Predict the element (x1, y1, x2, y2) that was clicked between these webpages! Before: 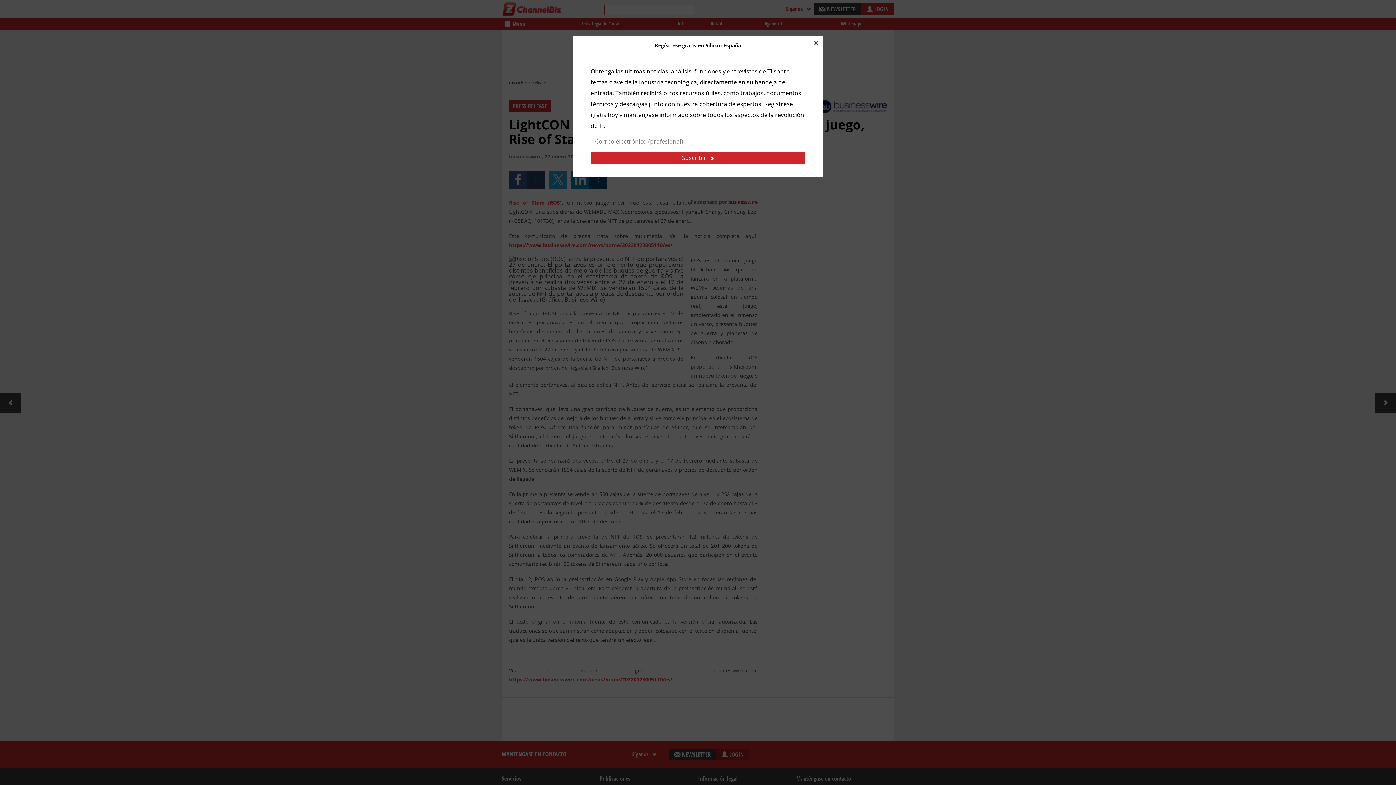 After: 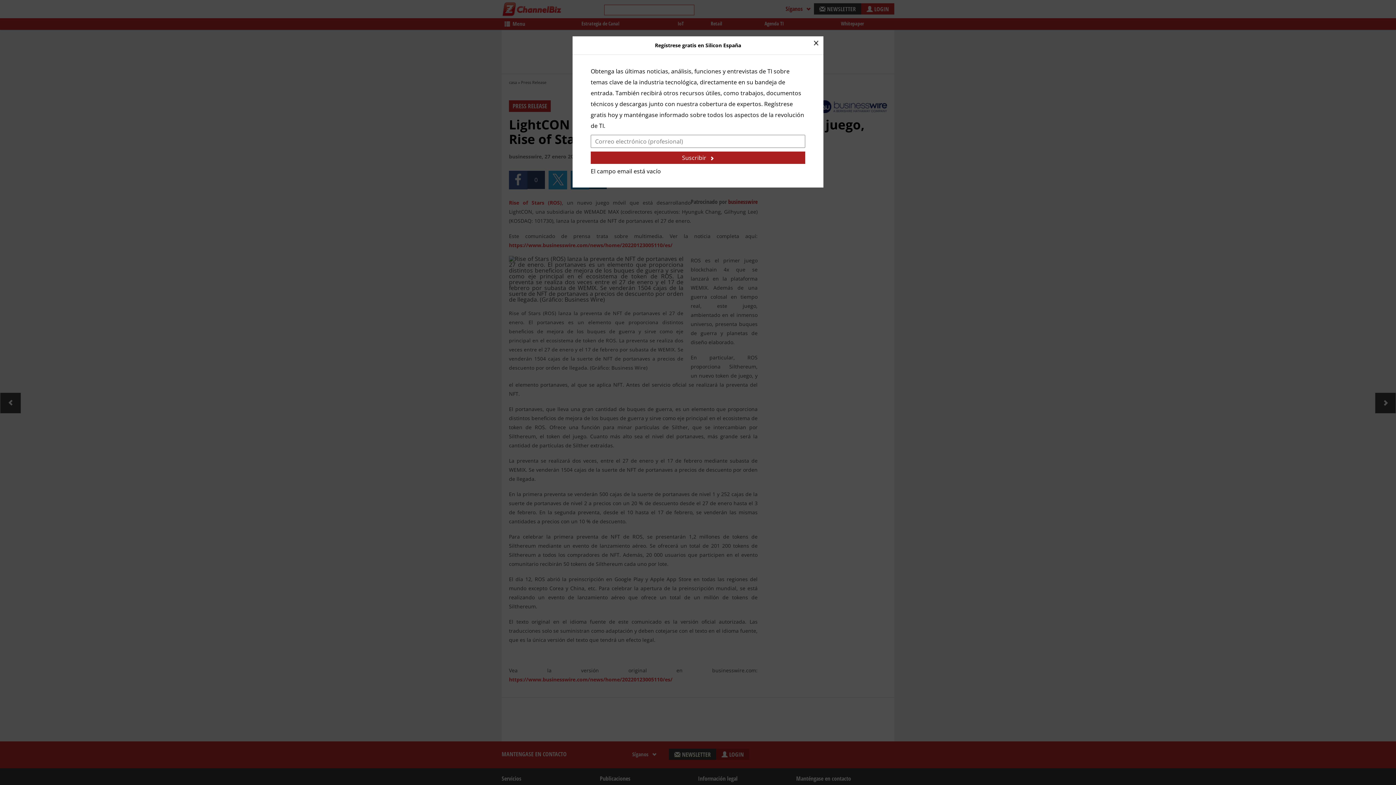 Action: label: Suscribir bbox: (590, 151, 805, 164)